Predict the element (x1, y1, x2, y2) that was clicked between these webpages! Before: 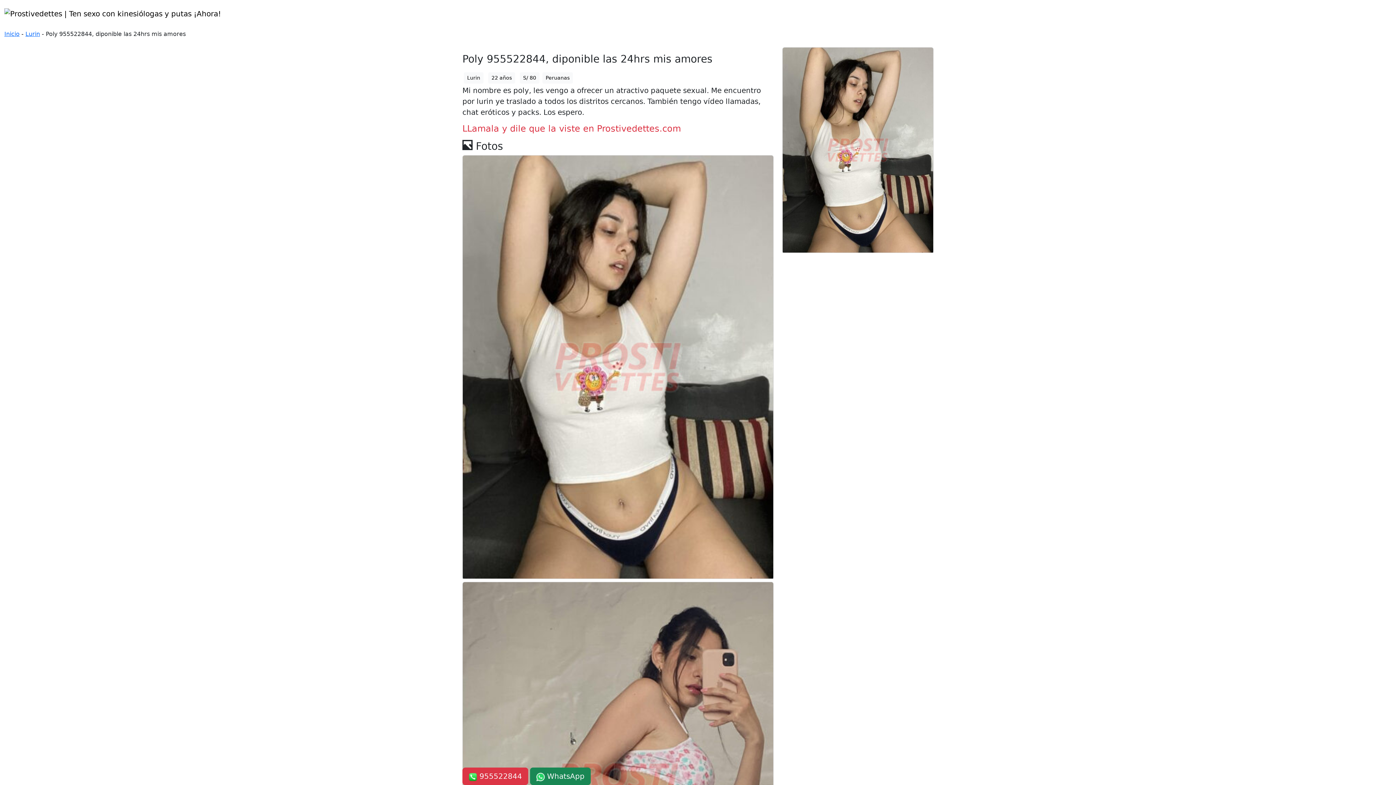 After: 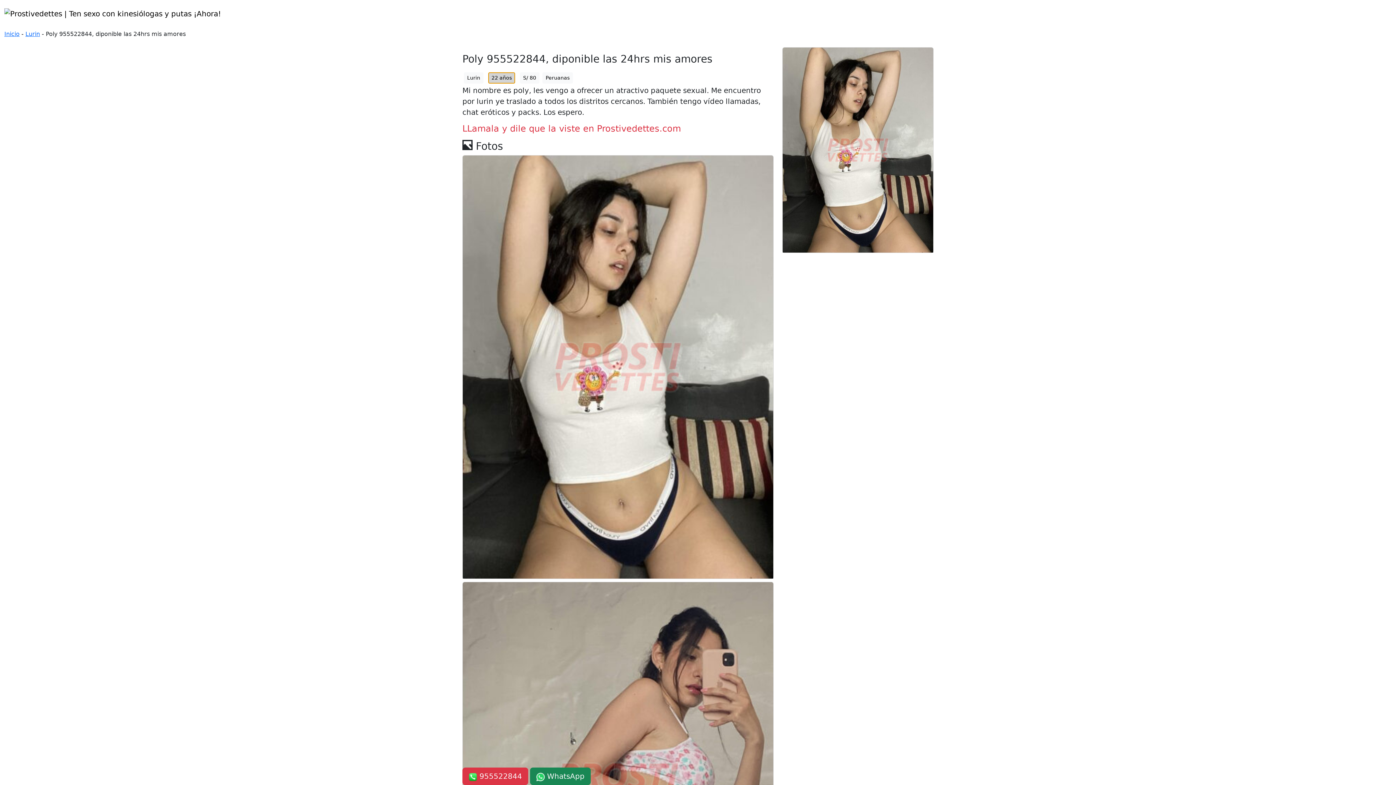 Action: bbox: (488, 72, 515, 83) label: 22 años